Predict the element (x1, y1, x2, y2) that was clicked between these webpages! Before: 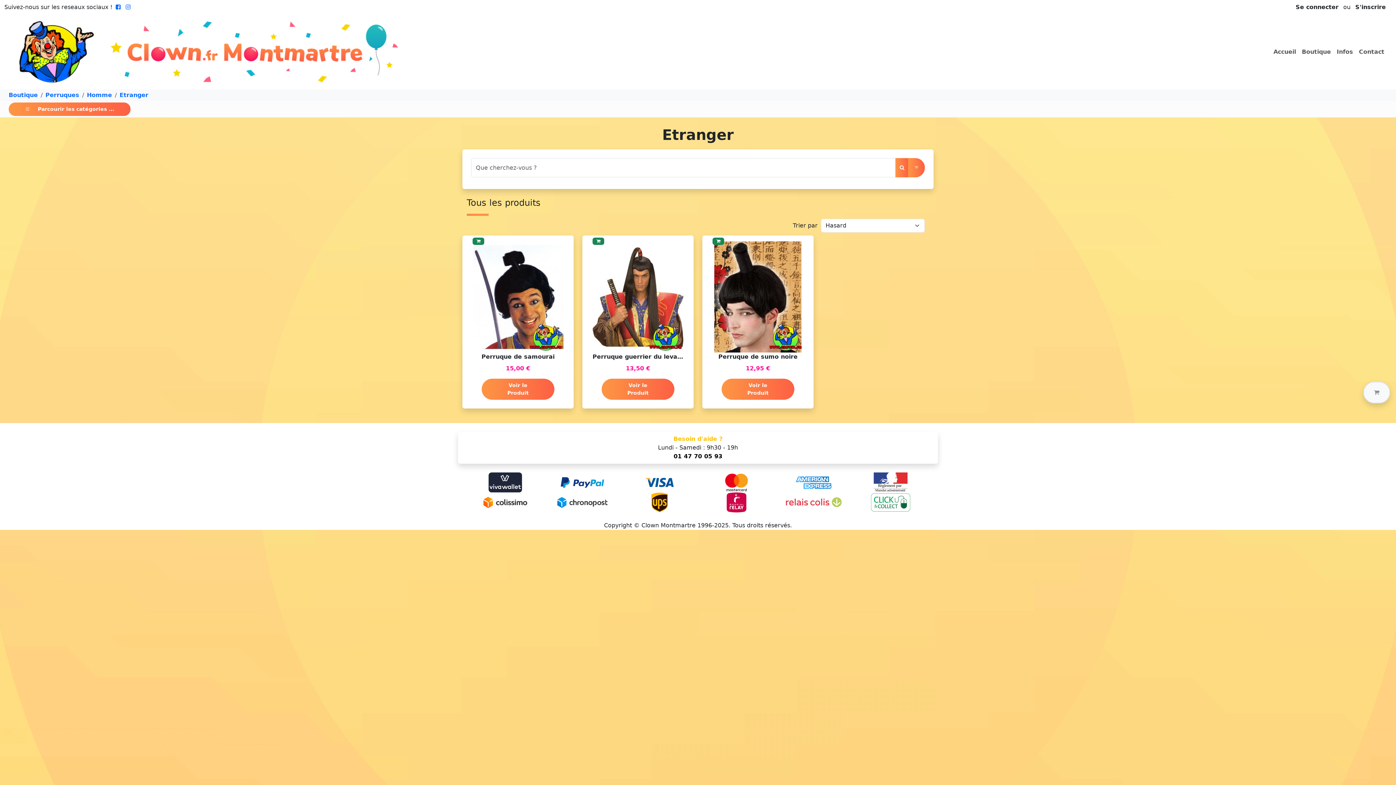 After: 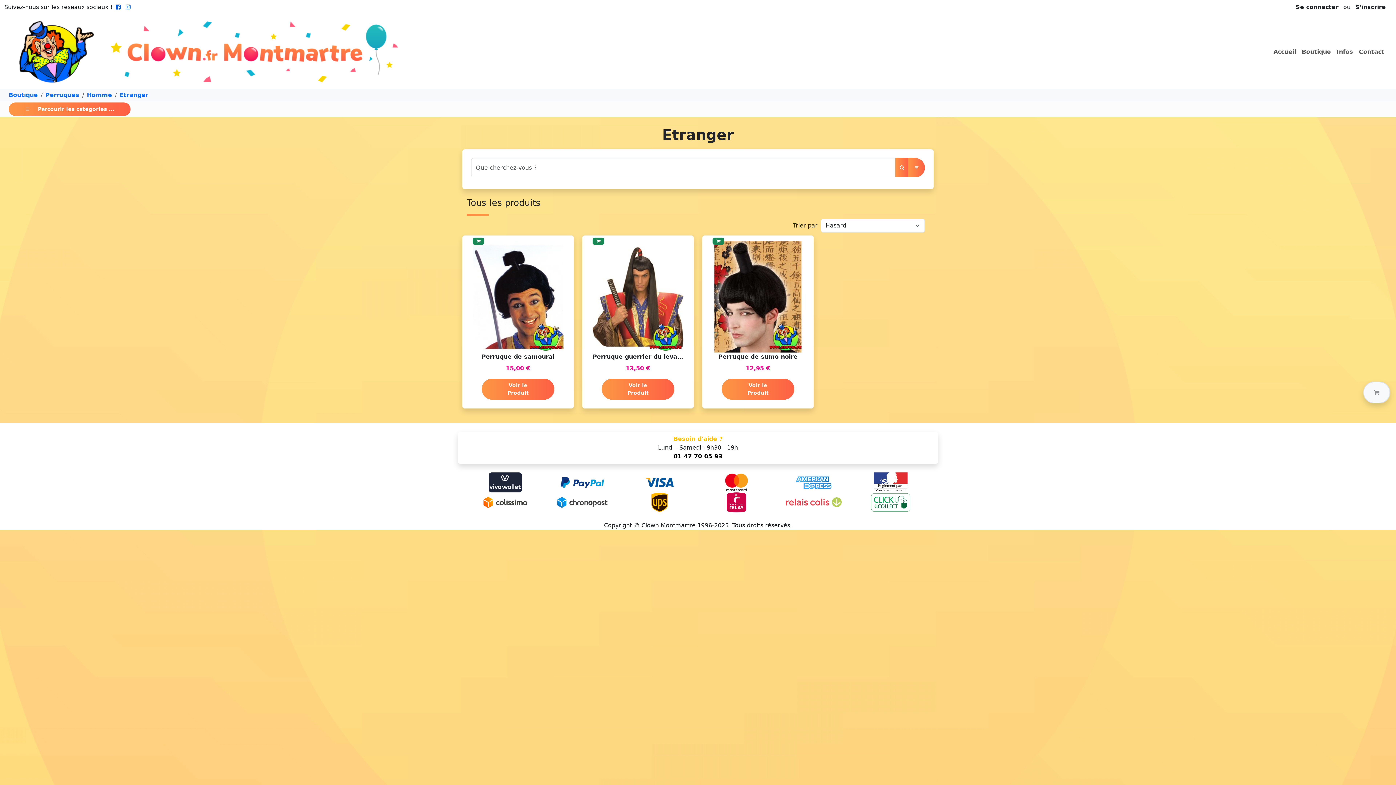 Action: bbox: (114, 3, 122, 10)